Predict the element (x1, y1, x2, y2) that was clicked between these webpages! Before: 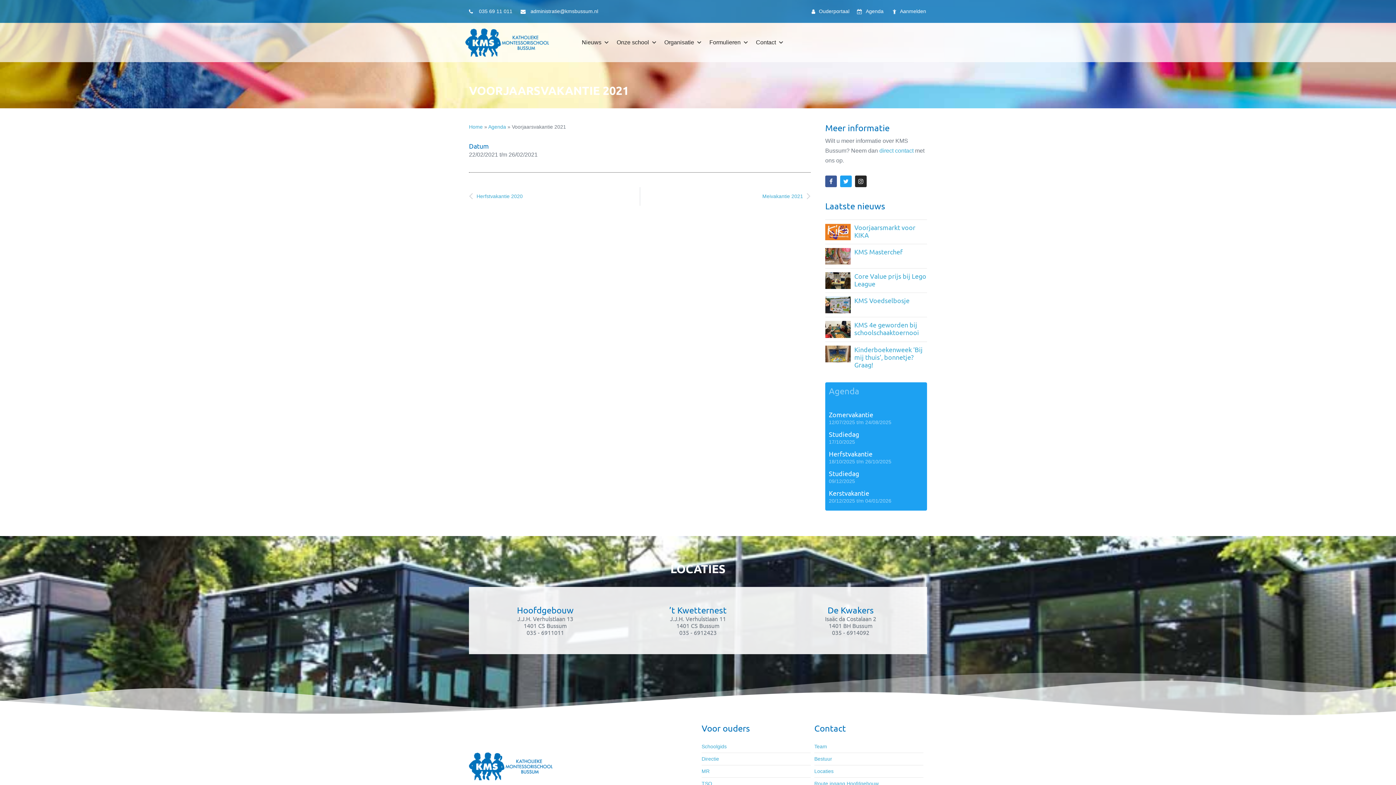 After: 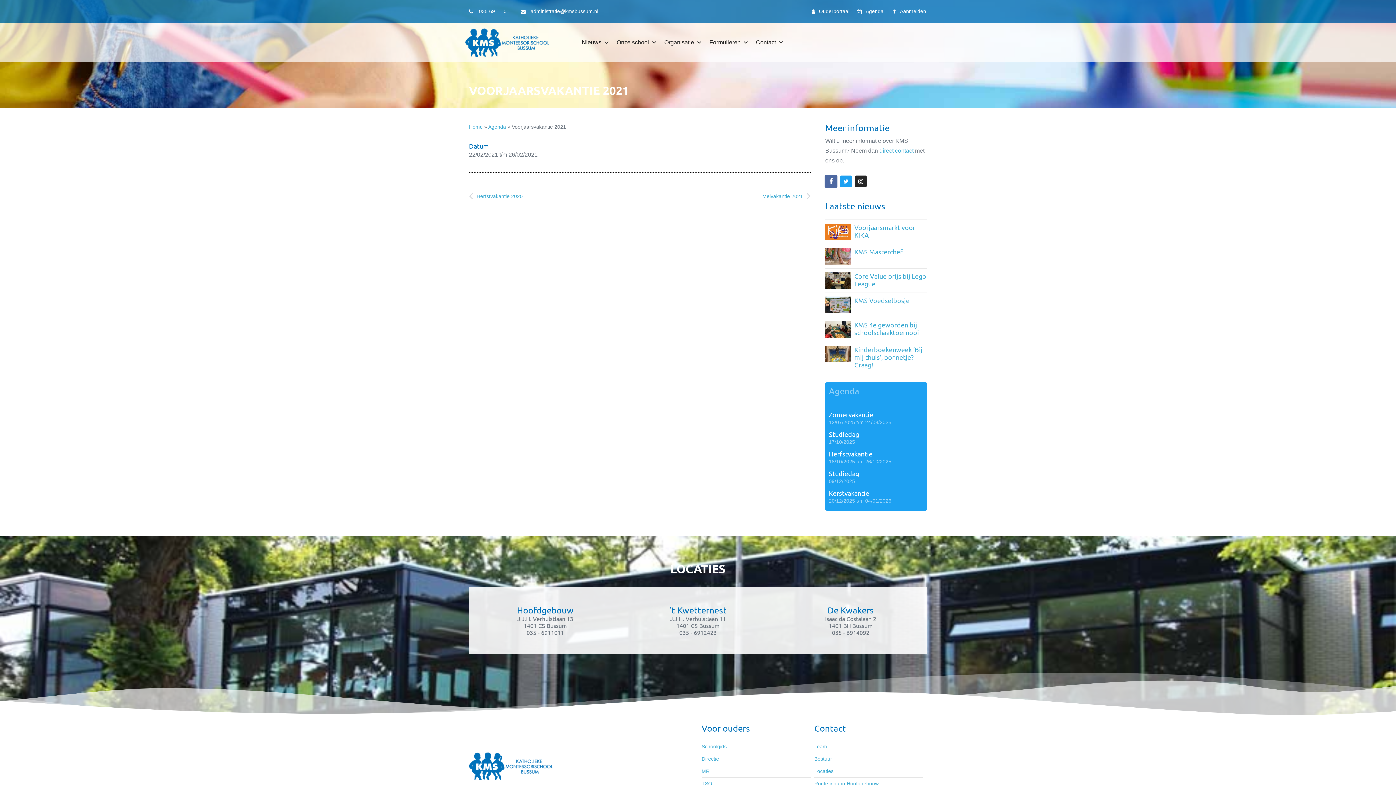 Action: bbox: (825, 175, 837, 187) label: Facebook